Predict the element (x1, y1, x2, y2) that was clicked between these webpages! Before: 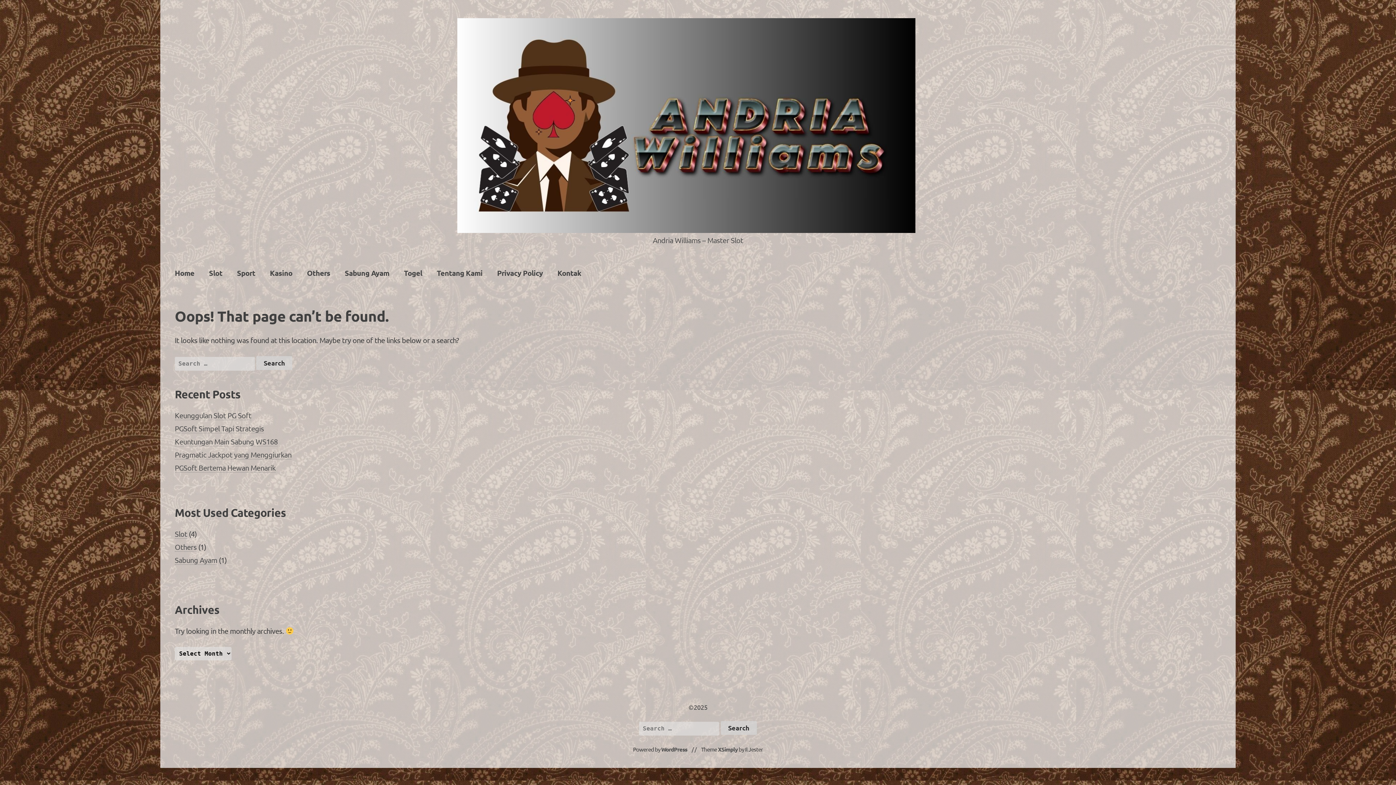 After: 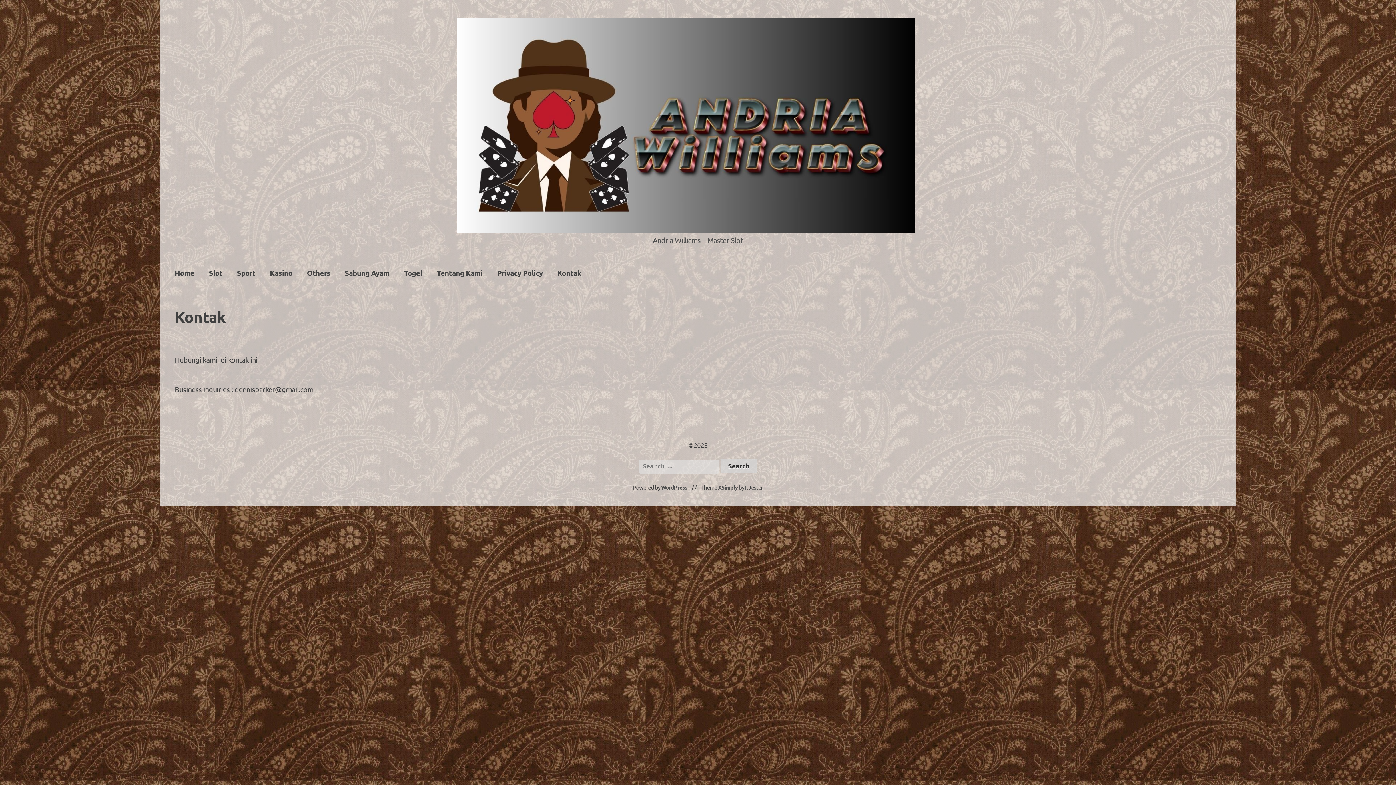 Action: label: Kontak bbox: (550, 263, 588, 282)